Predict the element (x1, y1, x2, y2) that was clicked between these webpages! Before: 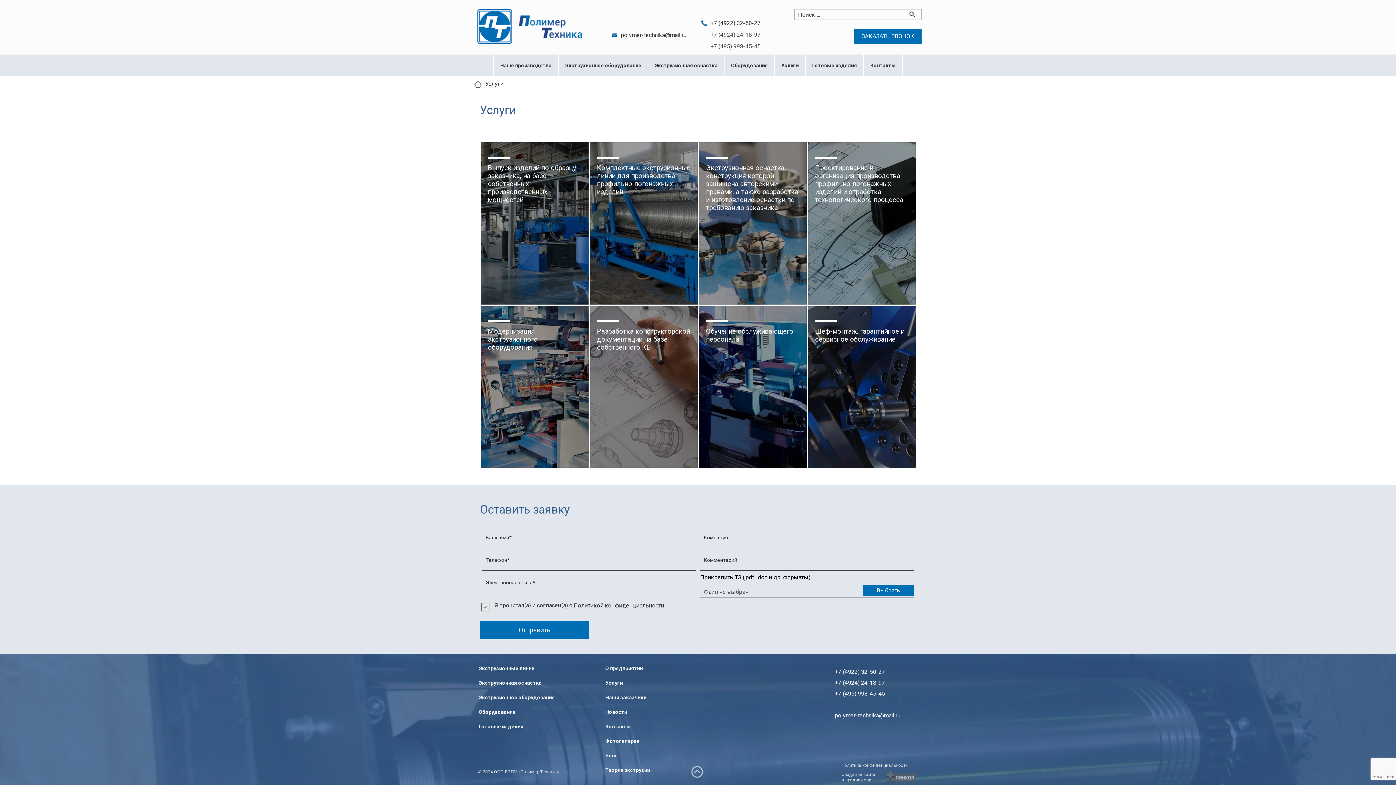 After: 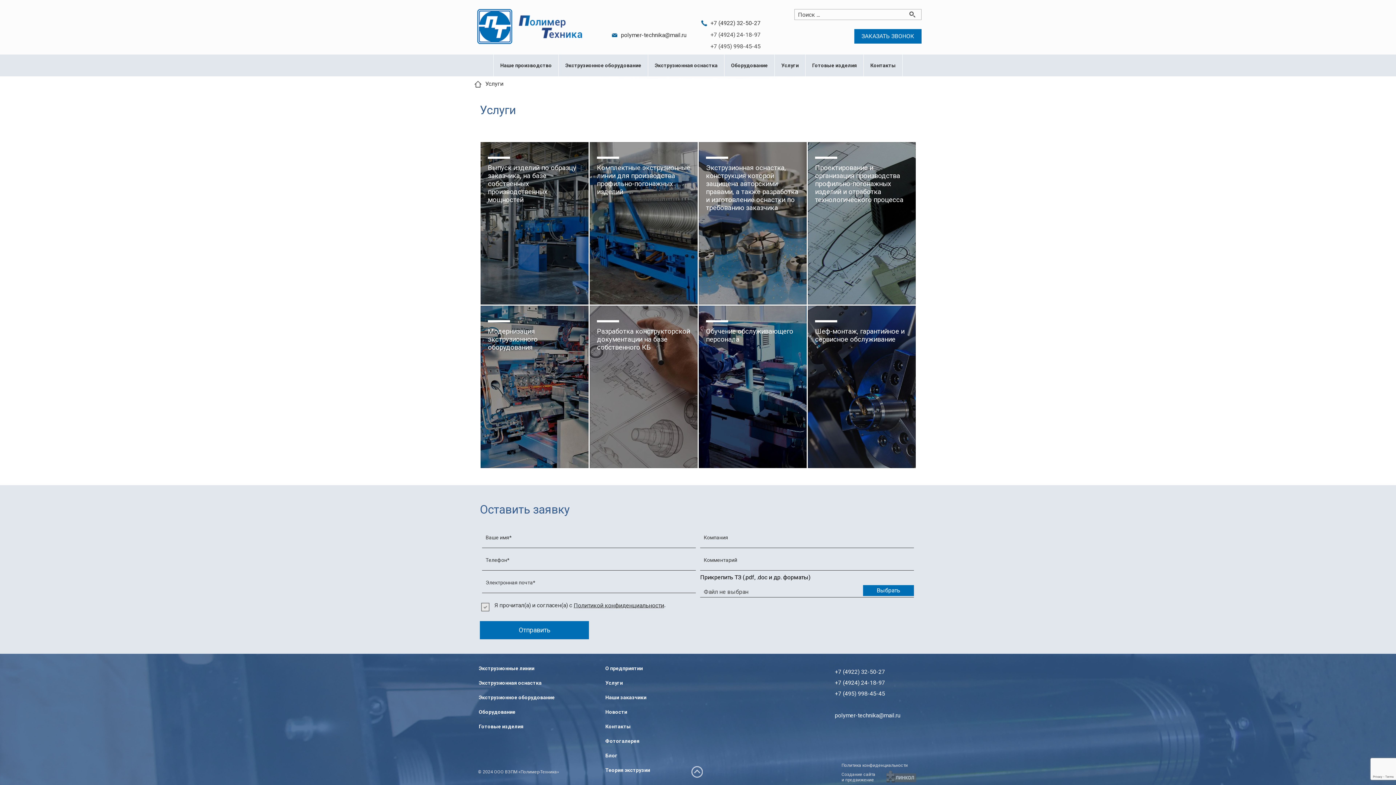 Action: bbox: (835, 705, 912, 726) label: polymer-technika@mail.ru